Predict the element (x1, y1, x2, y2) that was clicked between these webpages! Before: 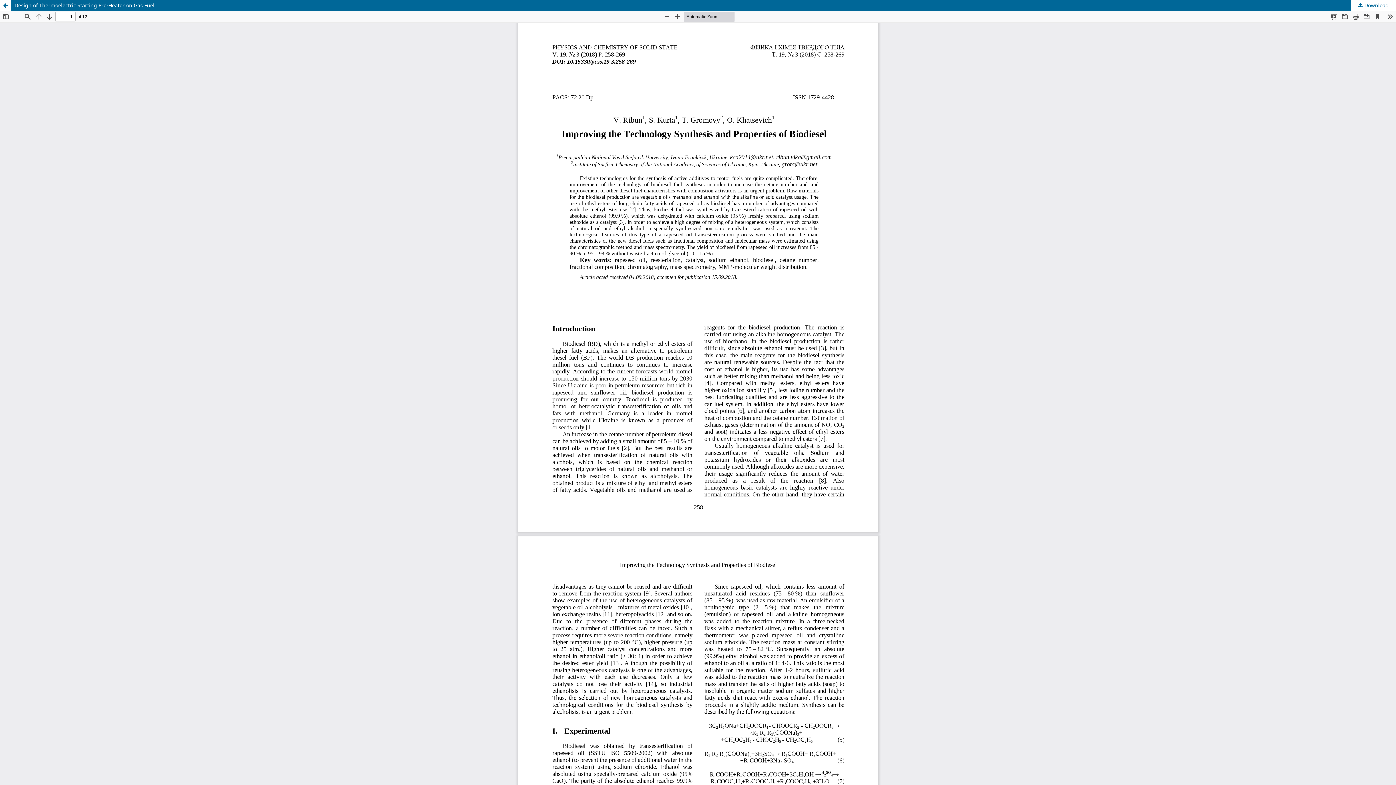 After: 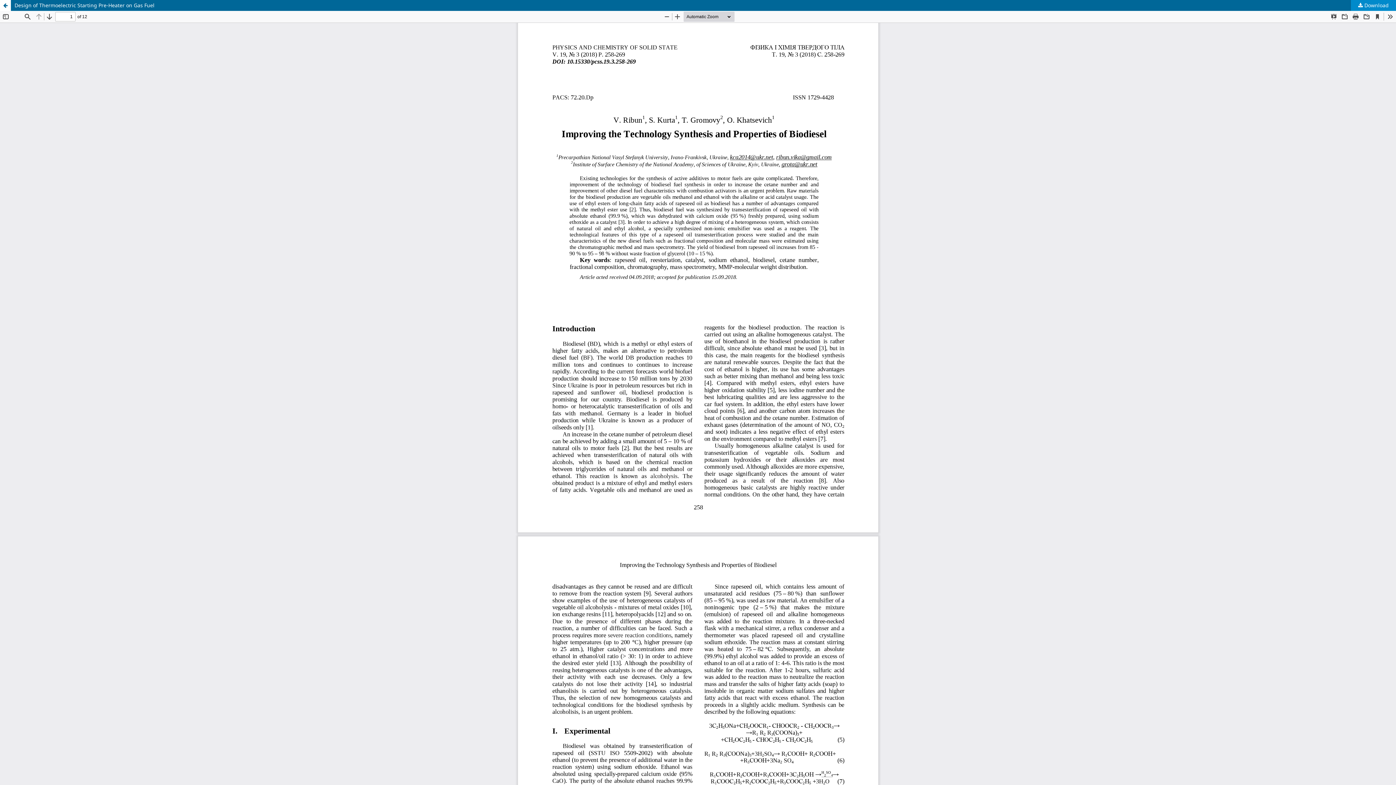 Action: bbox: (1351, 0, 1396, 10) label:  Download